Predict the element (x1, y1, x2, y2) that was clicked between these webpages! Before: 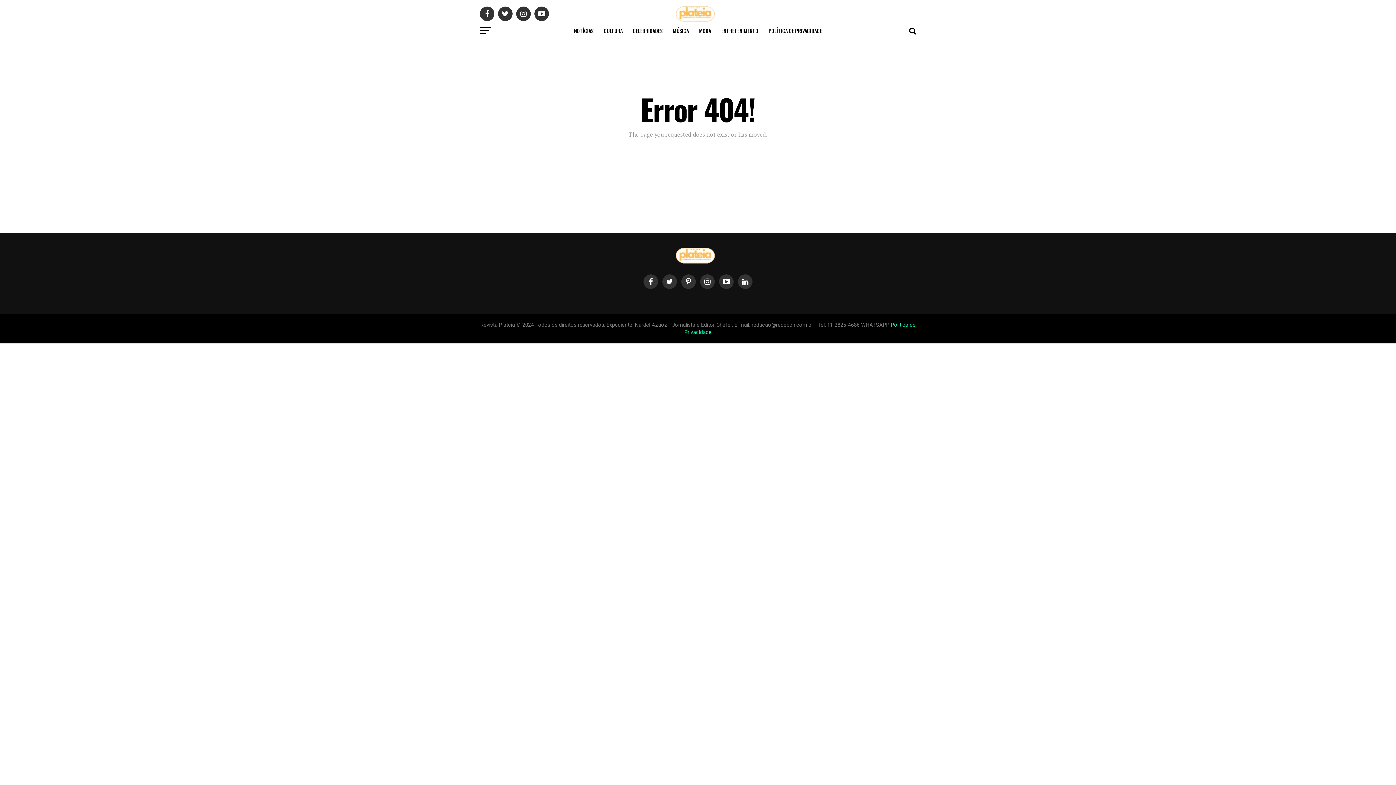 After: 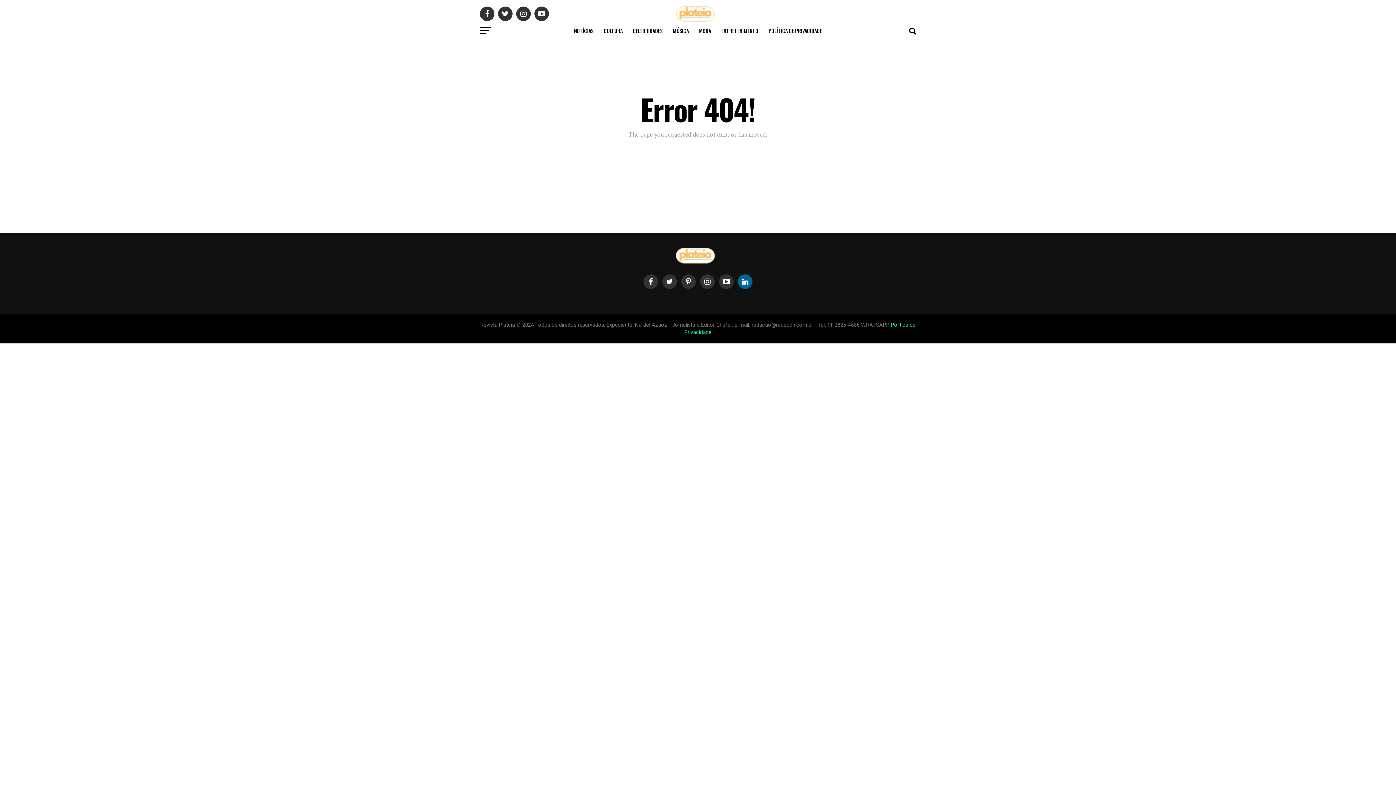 Action: bbox: (738, 274, 752, 289)